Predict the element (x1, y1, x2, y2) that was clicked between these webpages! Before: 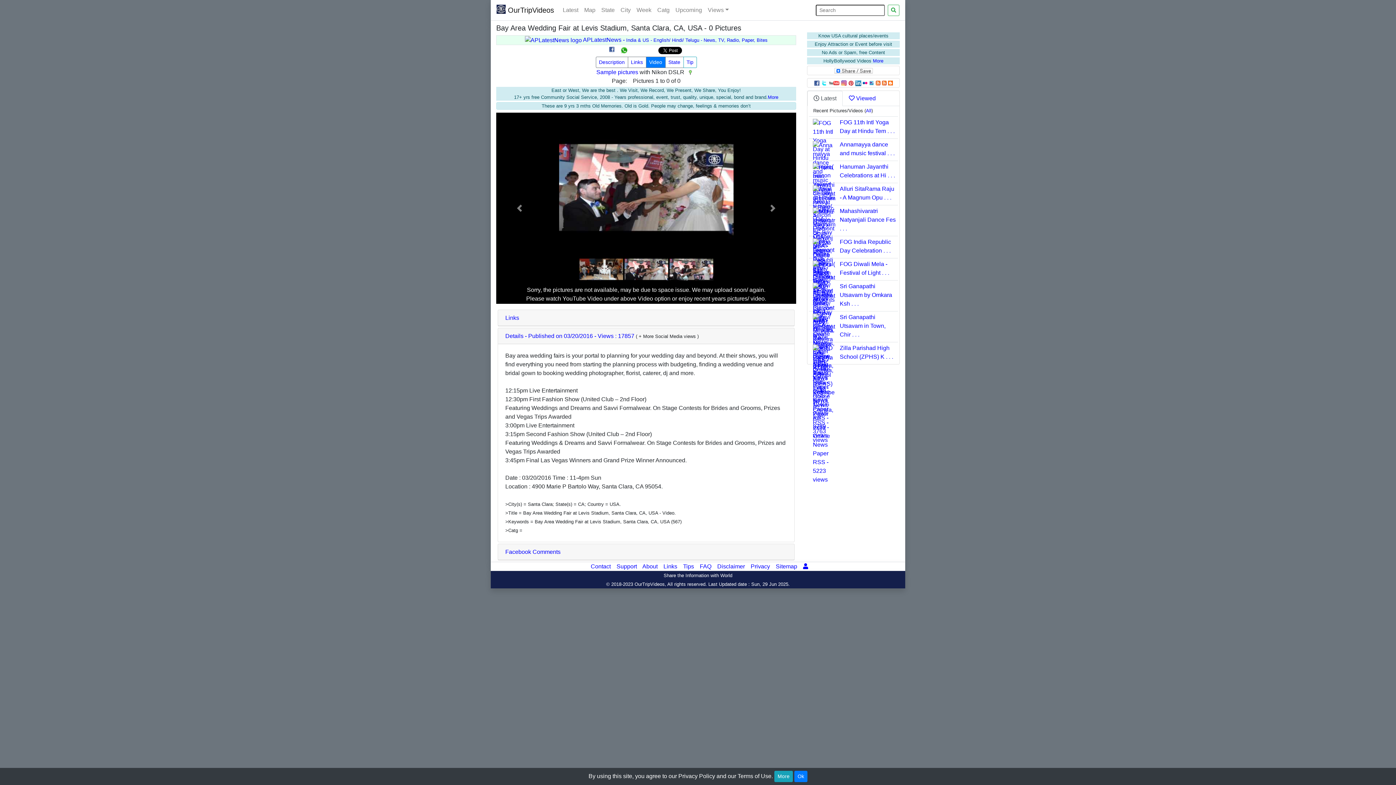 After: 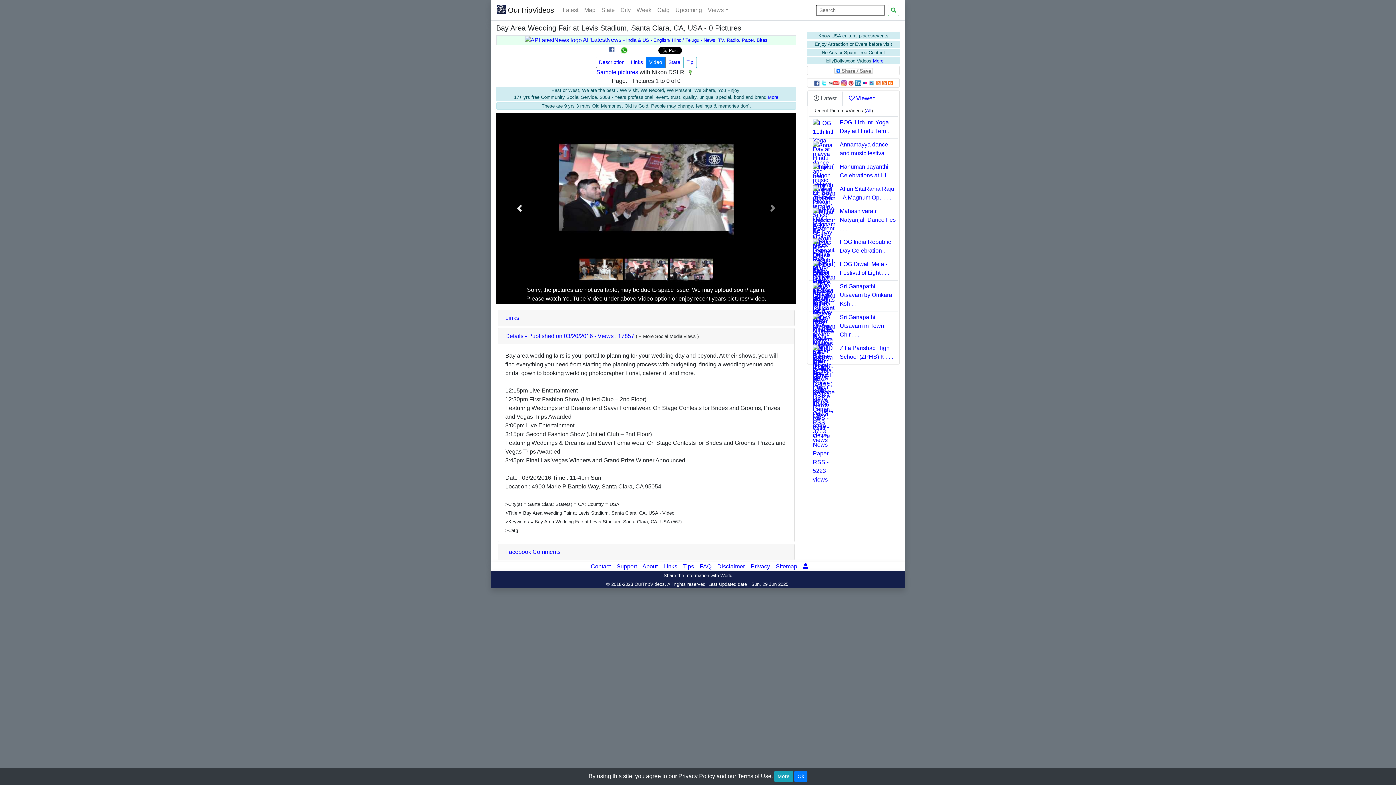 Action: bbox: (497, 113, 541, 303) label: Previous